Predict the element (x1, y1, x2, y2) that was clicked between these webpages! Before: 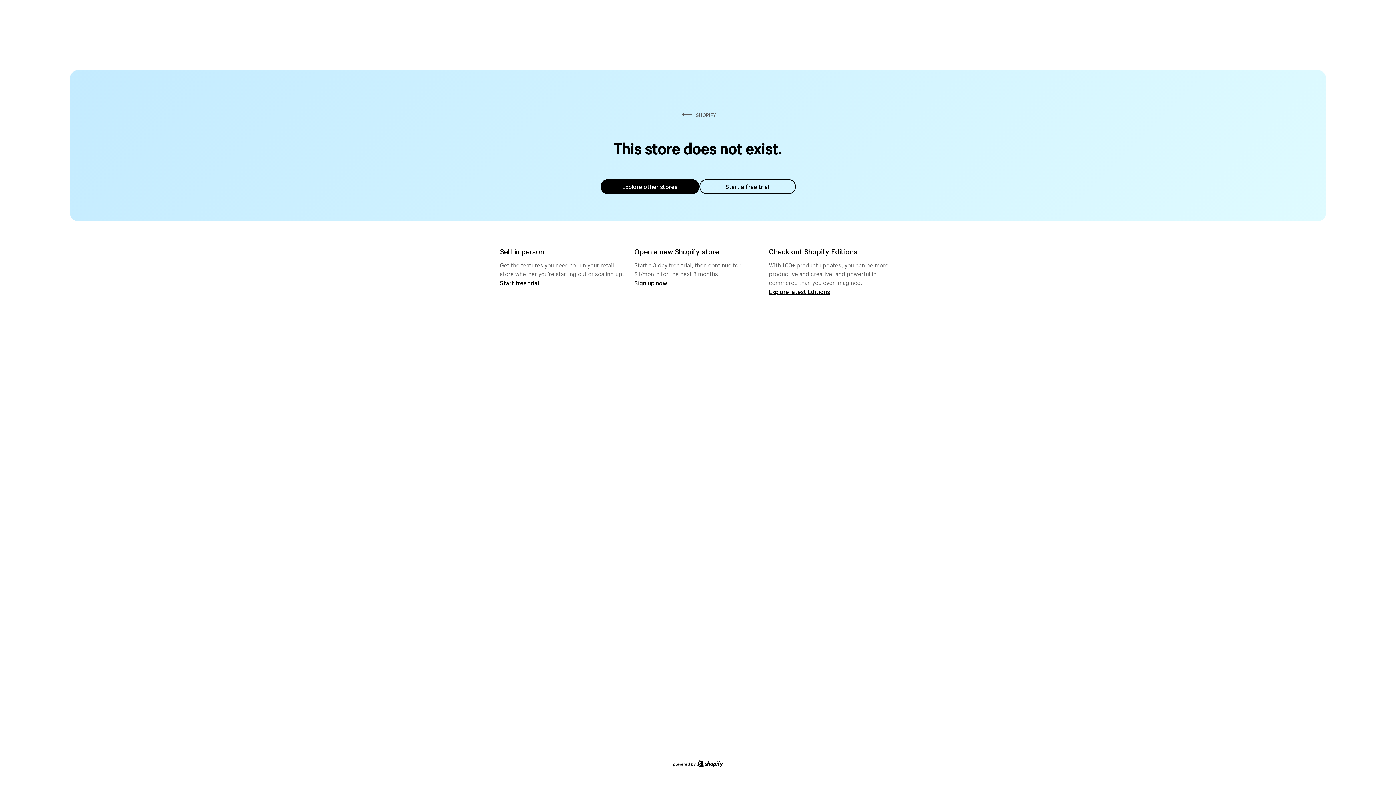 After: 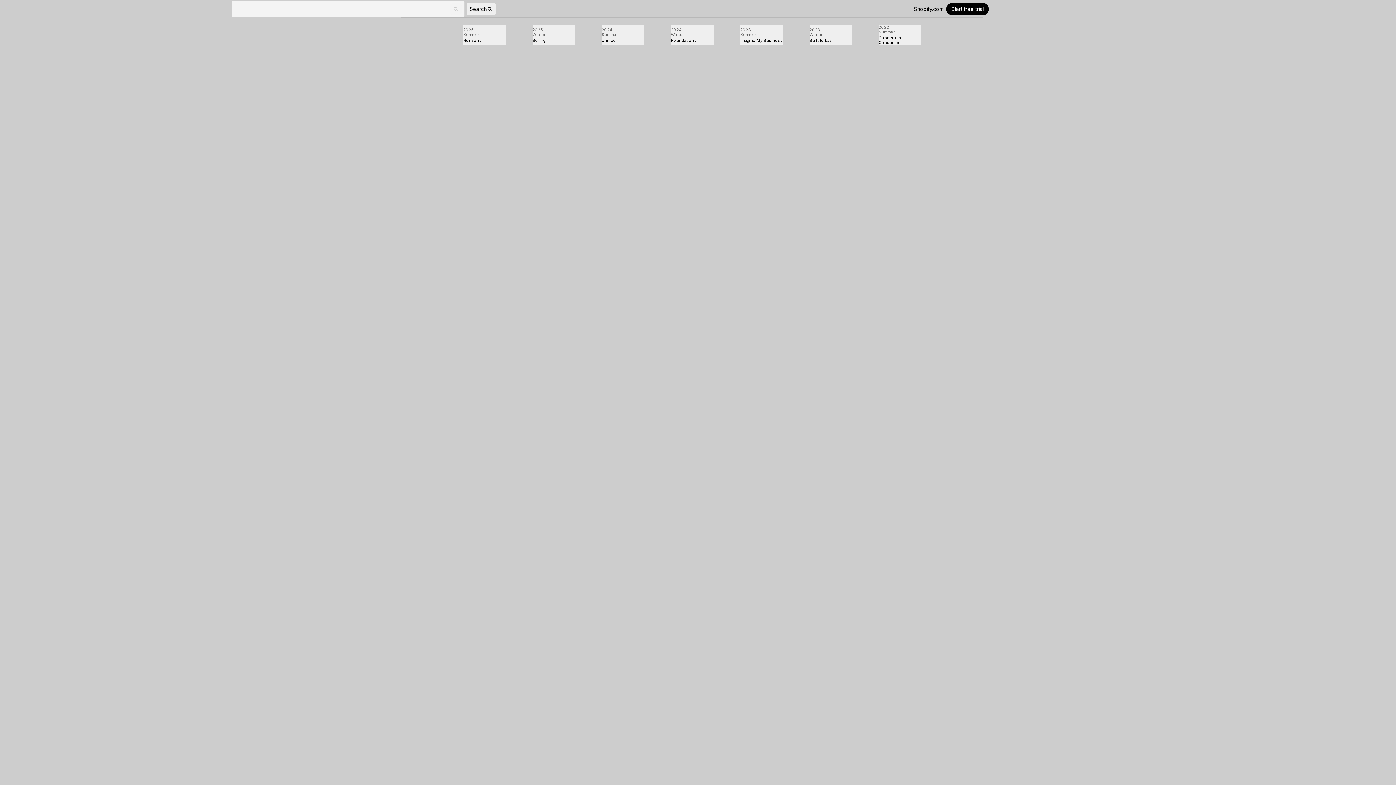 Action: bbox: (769, 287, 830, 295) label: Explore latest Editions